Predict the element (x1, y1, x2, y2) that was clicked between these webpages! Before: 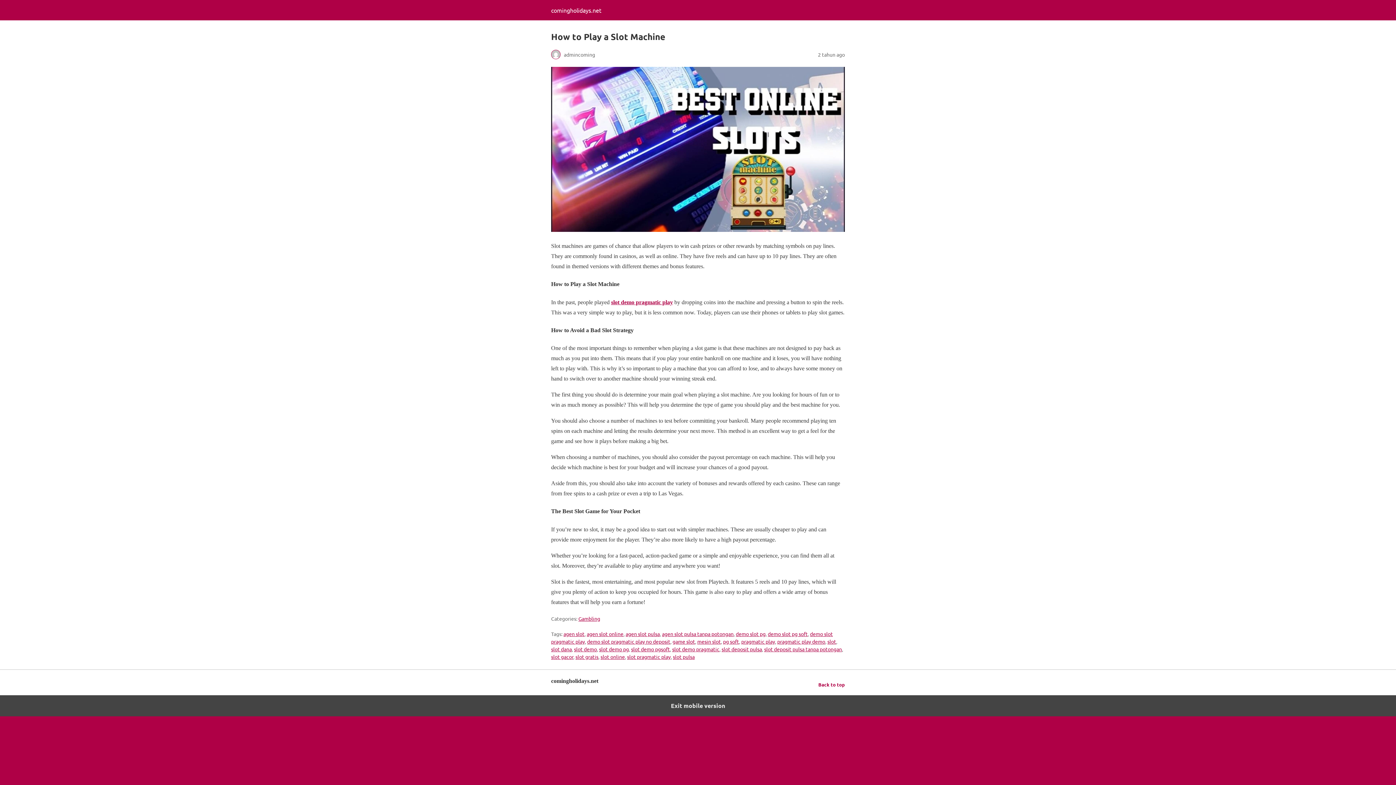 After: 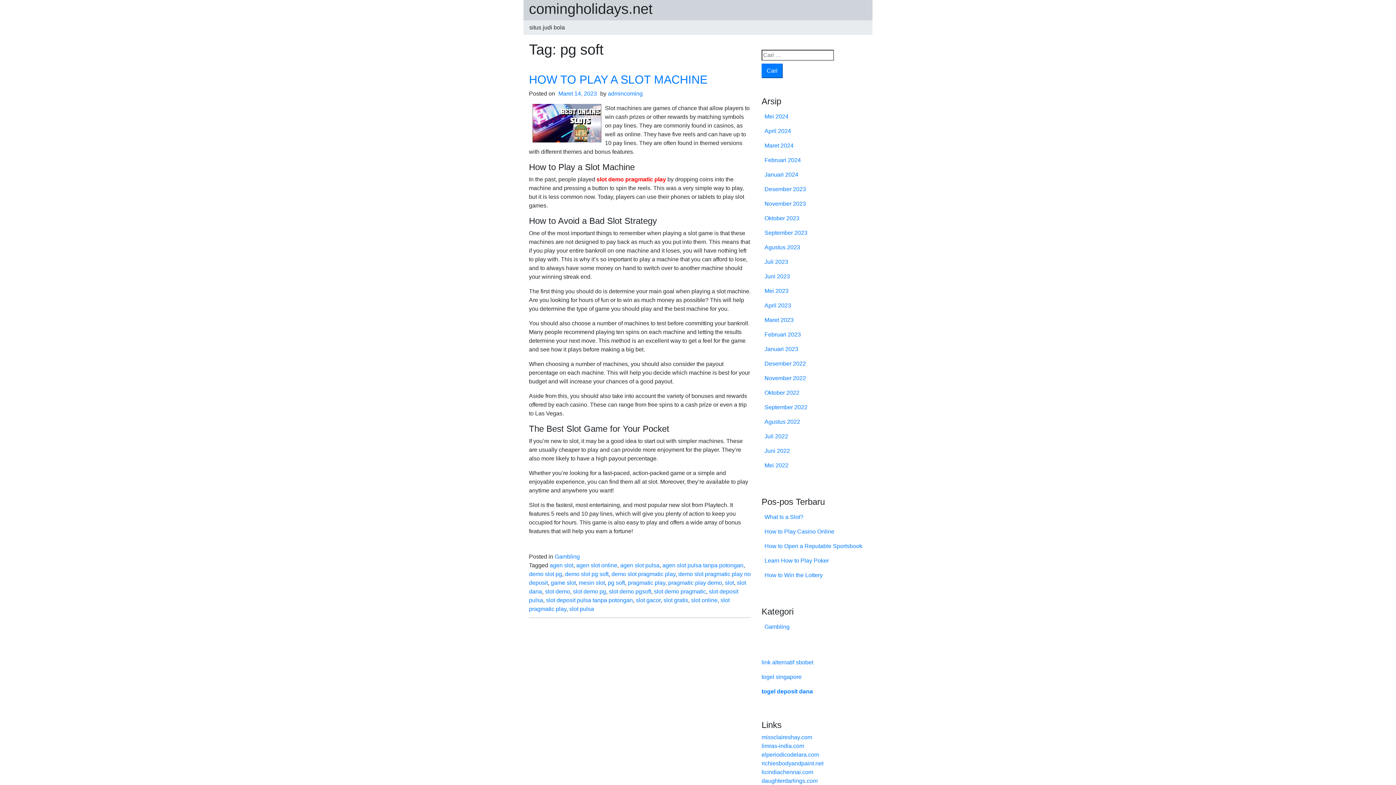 Action: bbox: (723, 638, 739, 644) label: pg soft